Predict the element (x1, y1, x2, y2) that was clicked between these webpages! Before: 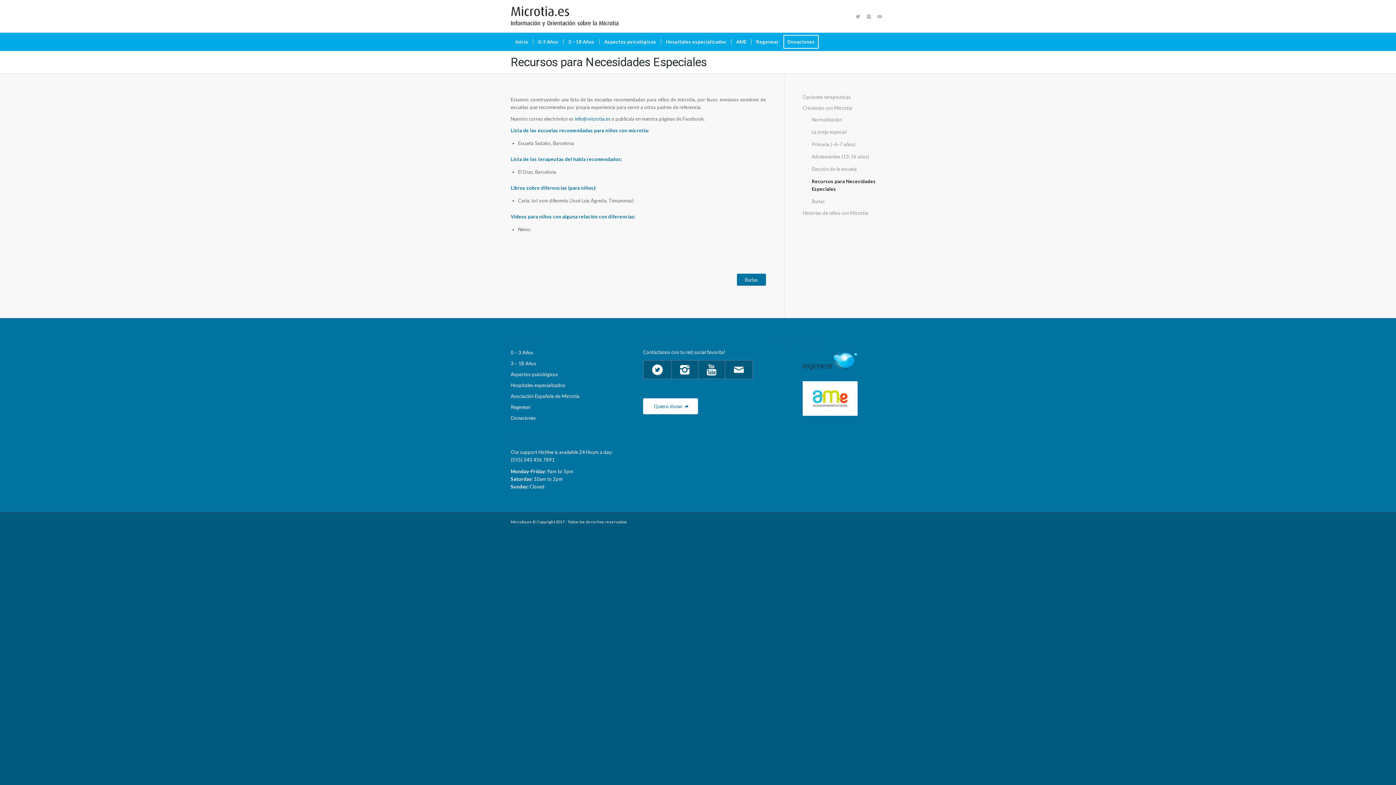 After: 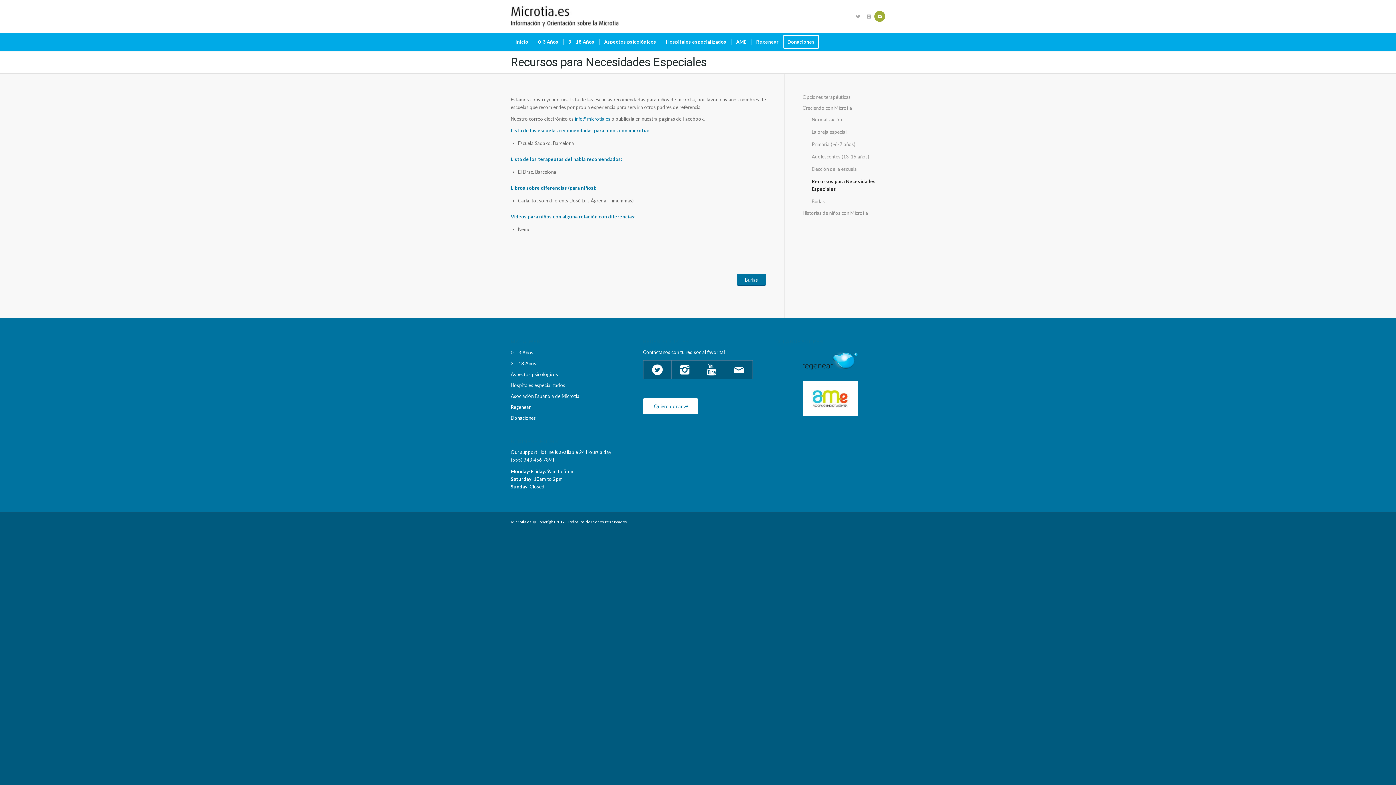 Action: bbox: (874, 10, 885, 21)